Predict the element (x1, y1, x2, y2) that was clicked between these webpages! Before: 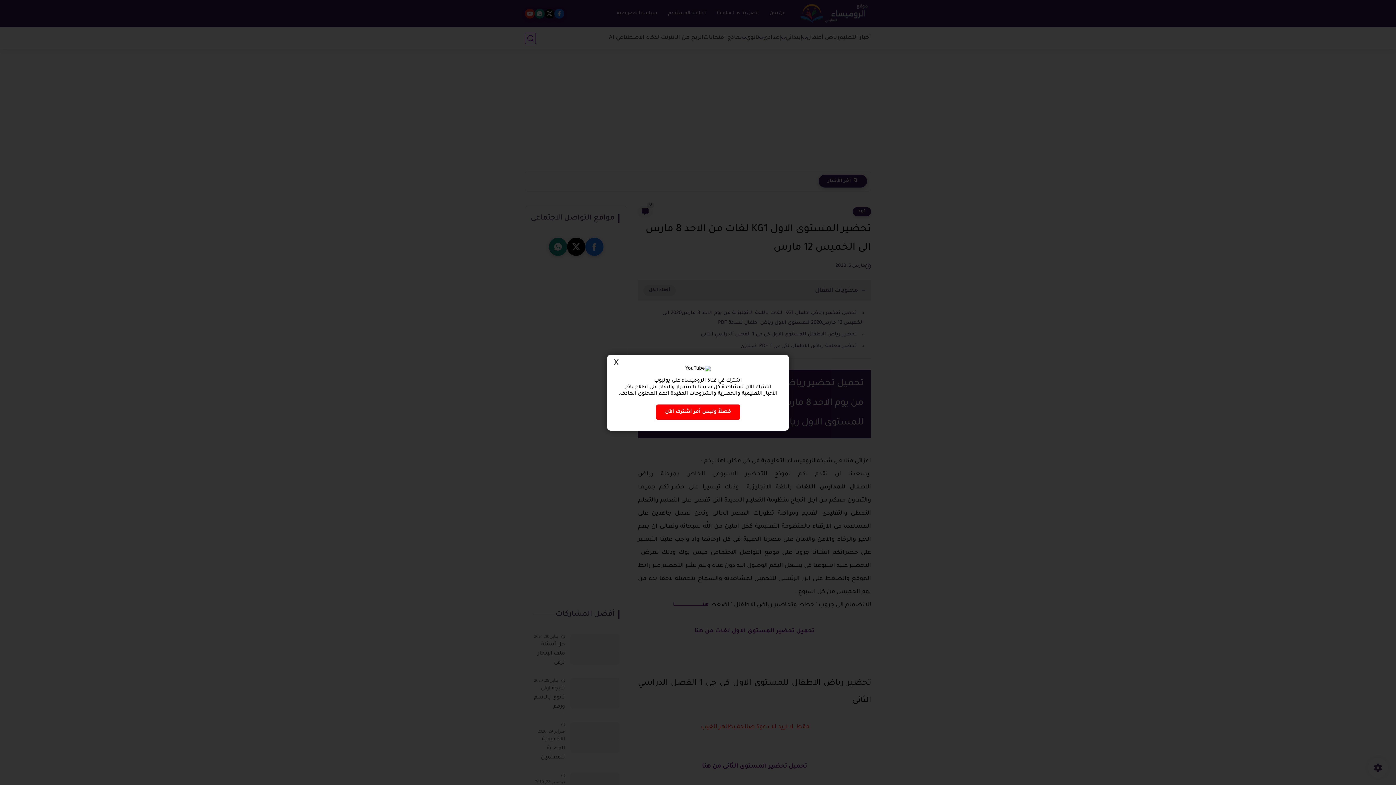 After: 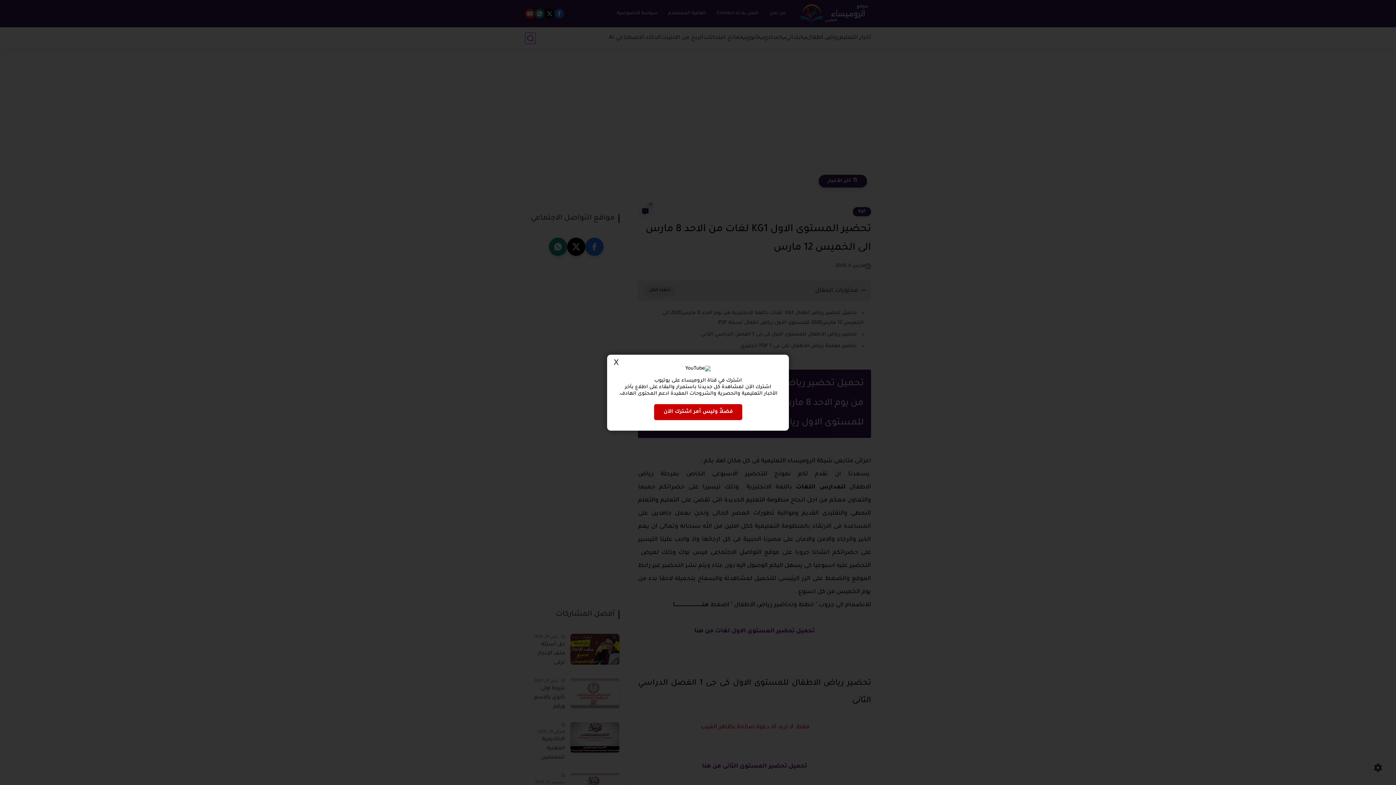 Action: bbox: (656, 404, 740, 419) label: فضلاً وليس أمر اشترك الآن